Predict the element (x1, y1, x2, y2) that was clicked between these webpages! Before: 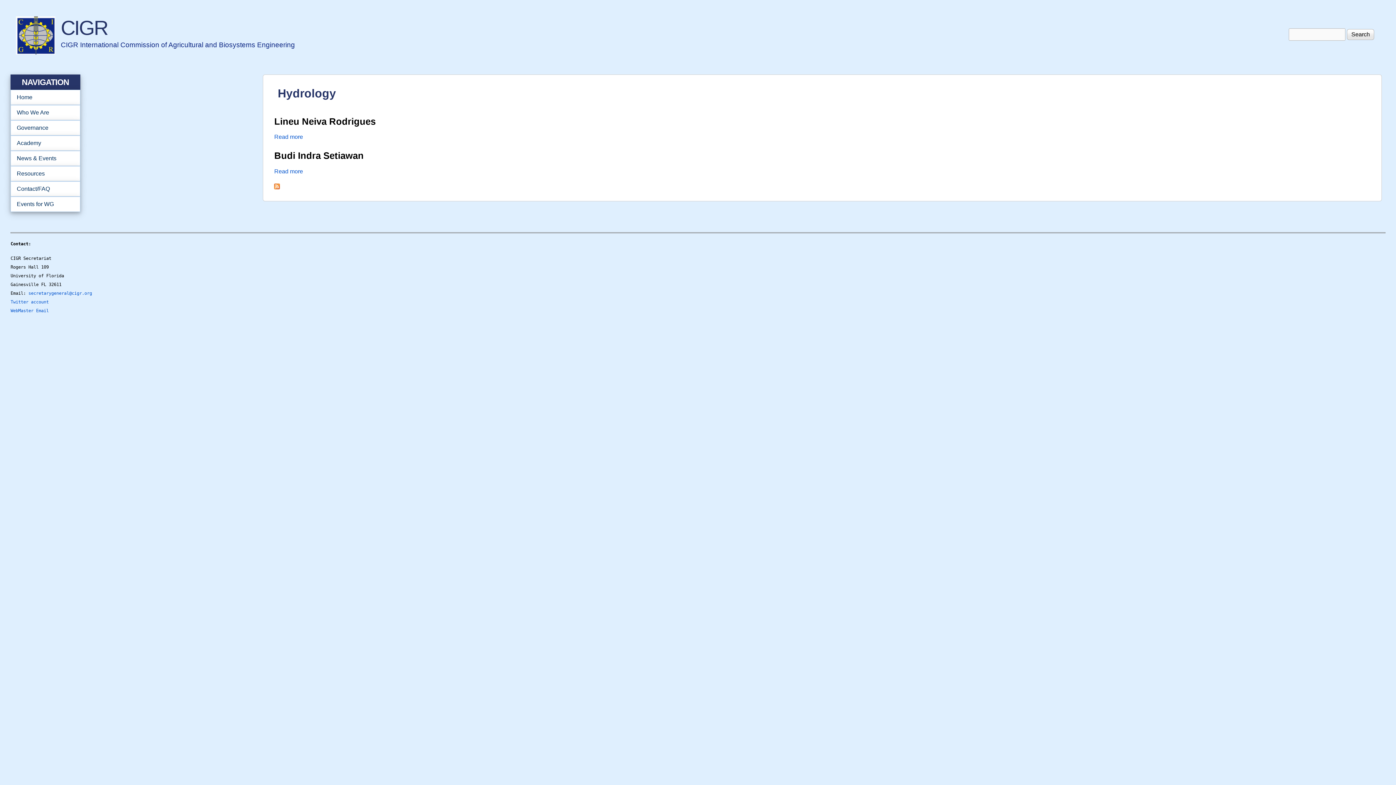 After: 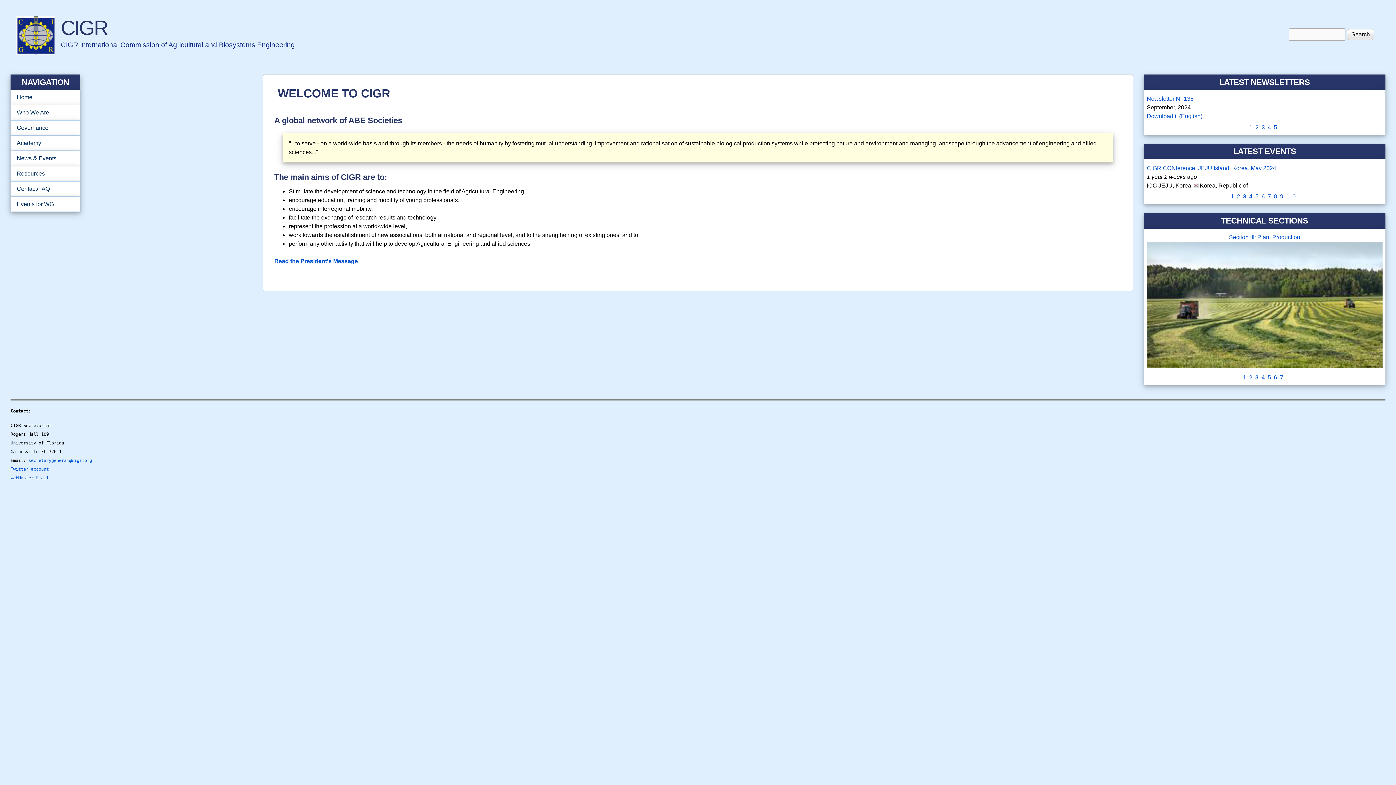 Action: label: Home bbox: (10, 89, 80, 105)